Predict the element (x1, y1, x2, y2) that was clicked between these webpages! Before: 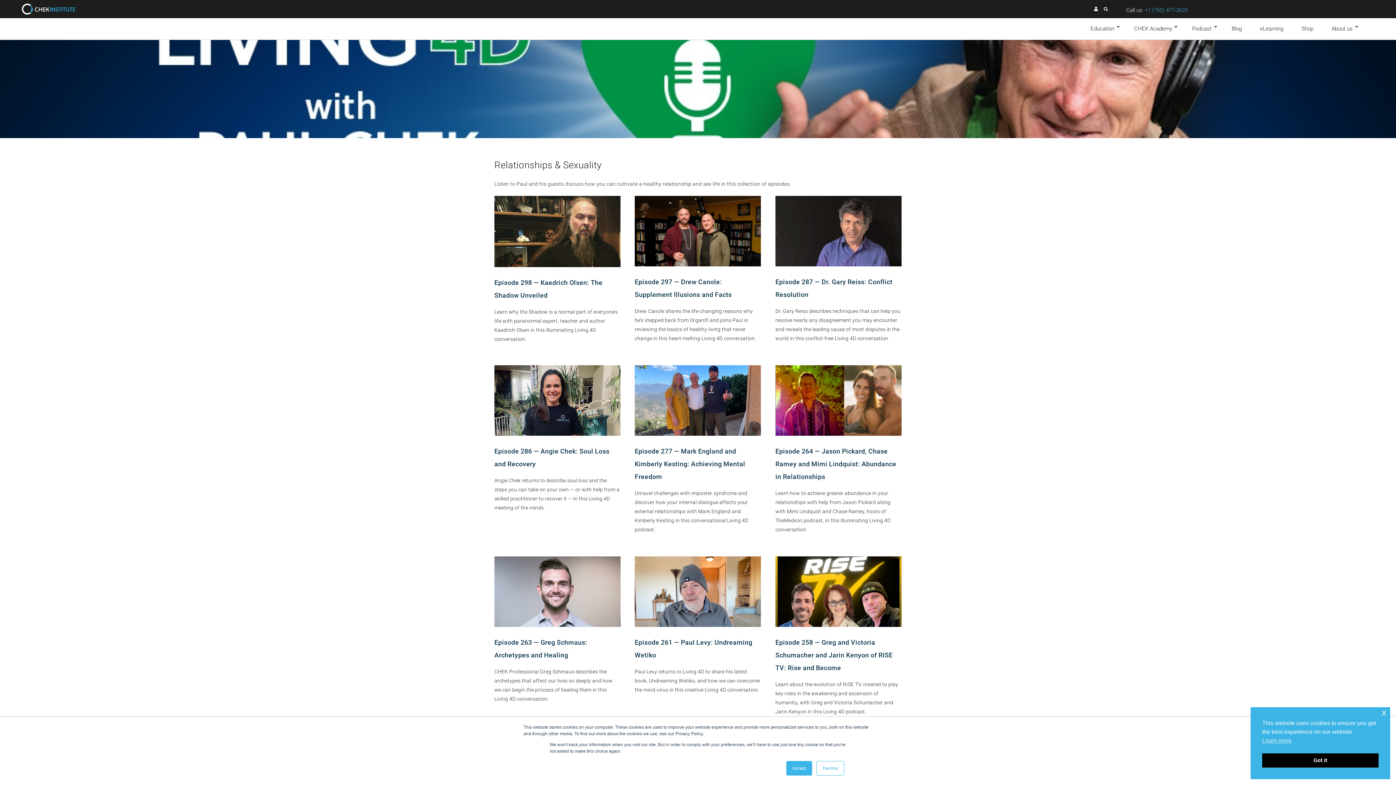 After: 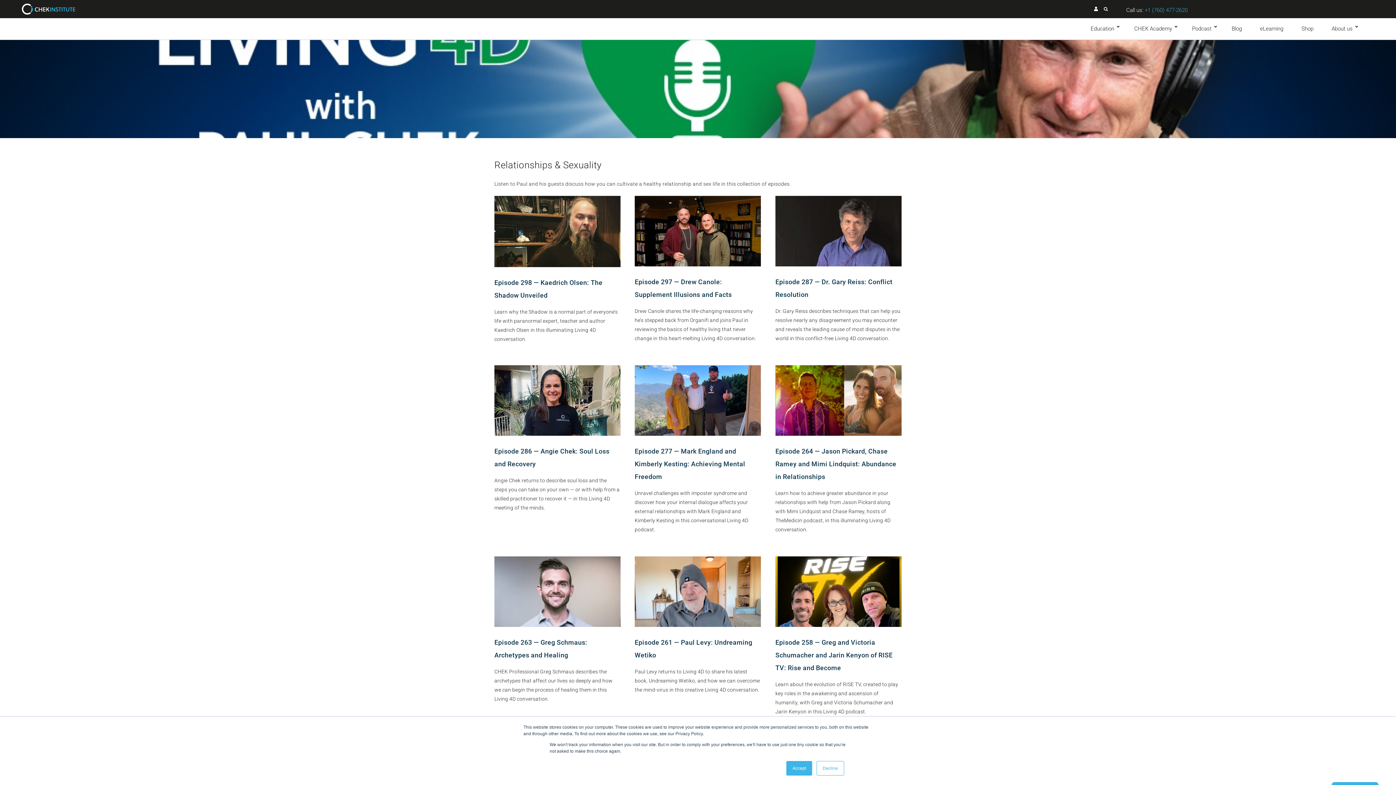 Action: bbox: (1382, 709, 1386, 716) label: x cookie